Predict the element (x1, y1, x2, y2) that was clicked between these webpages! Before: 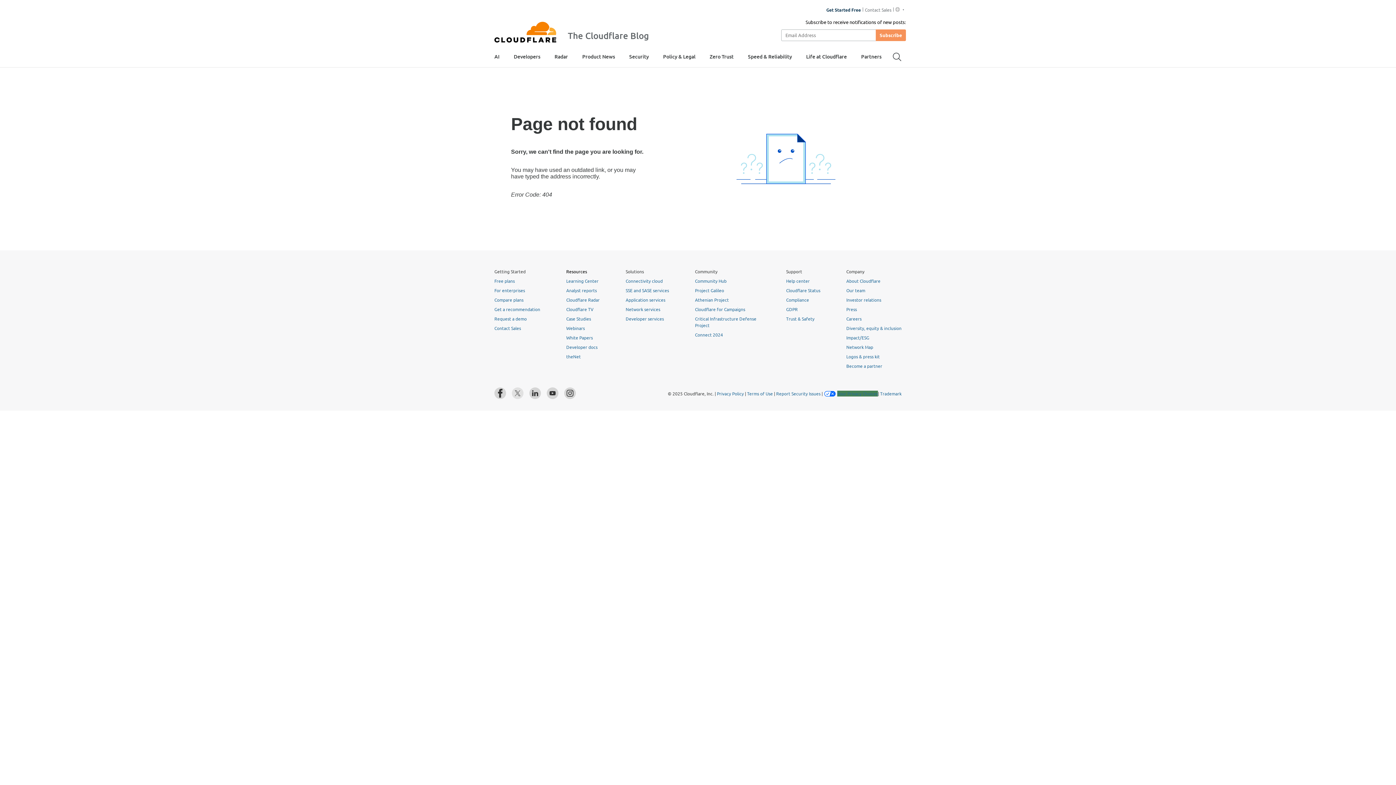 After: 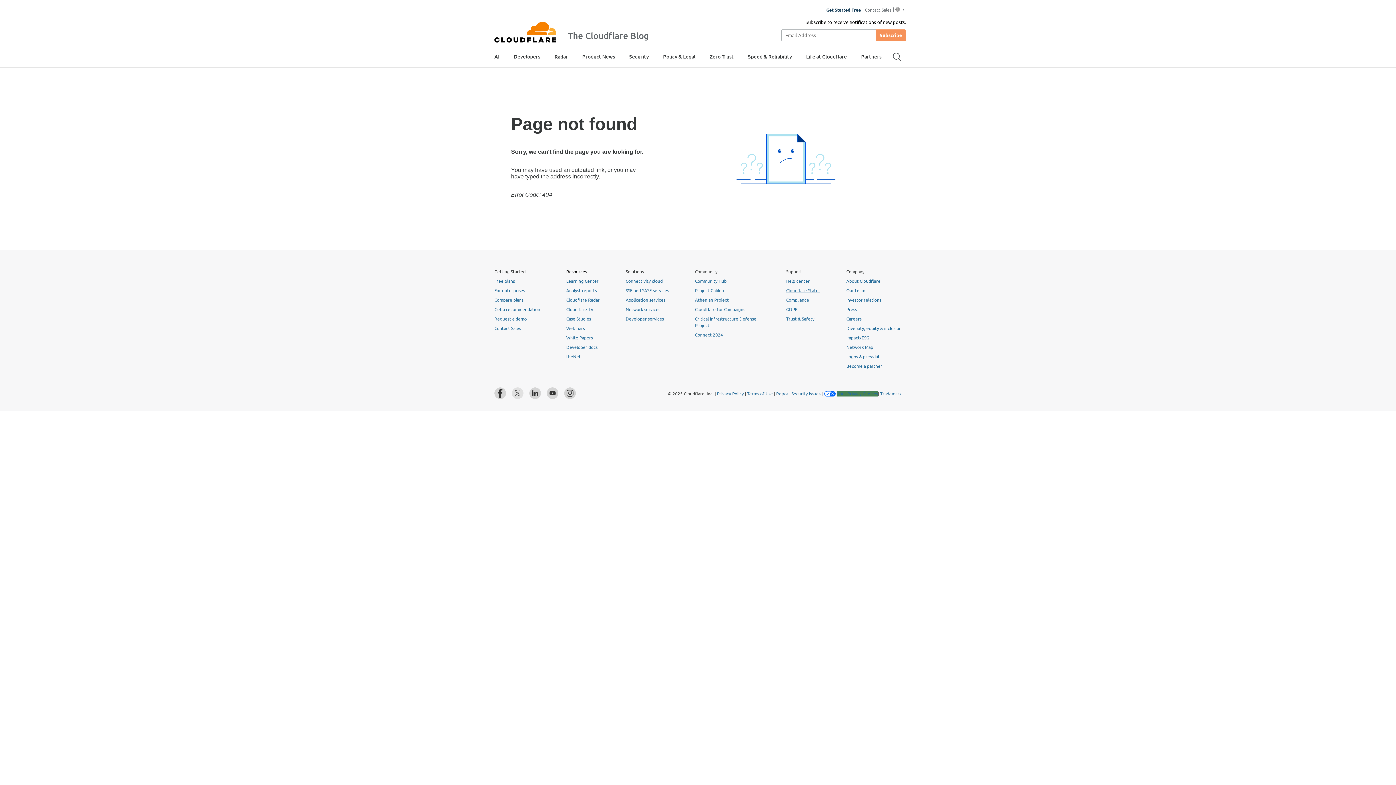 Action: bbox: (786, 287, 820, 293) label: Cloudflare Status